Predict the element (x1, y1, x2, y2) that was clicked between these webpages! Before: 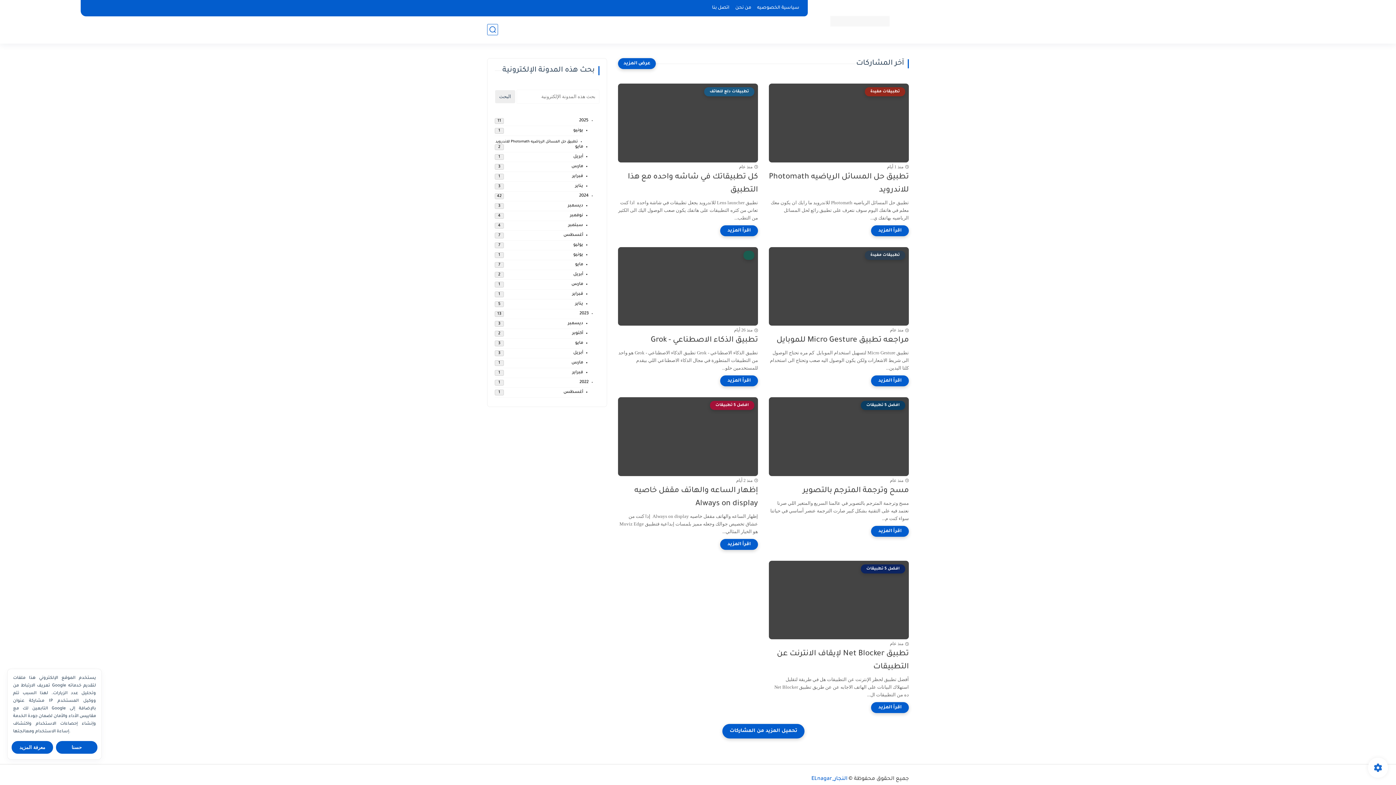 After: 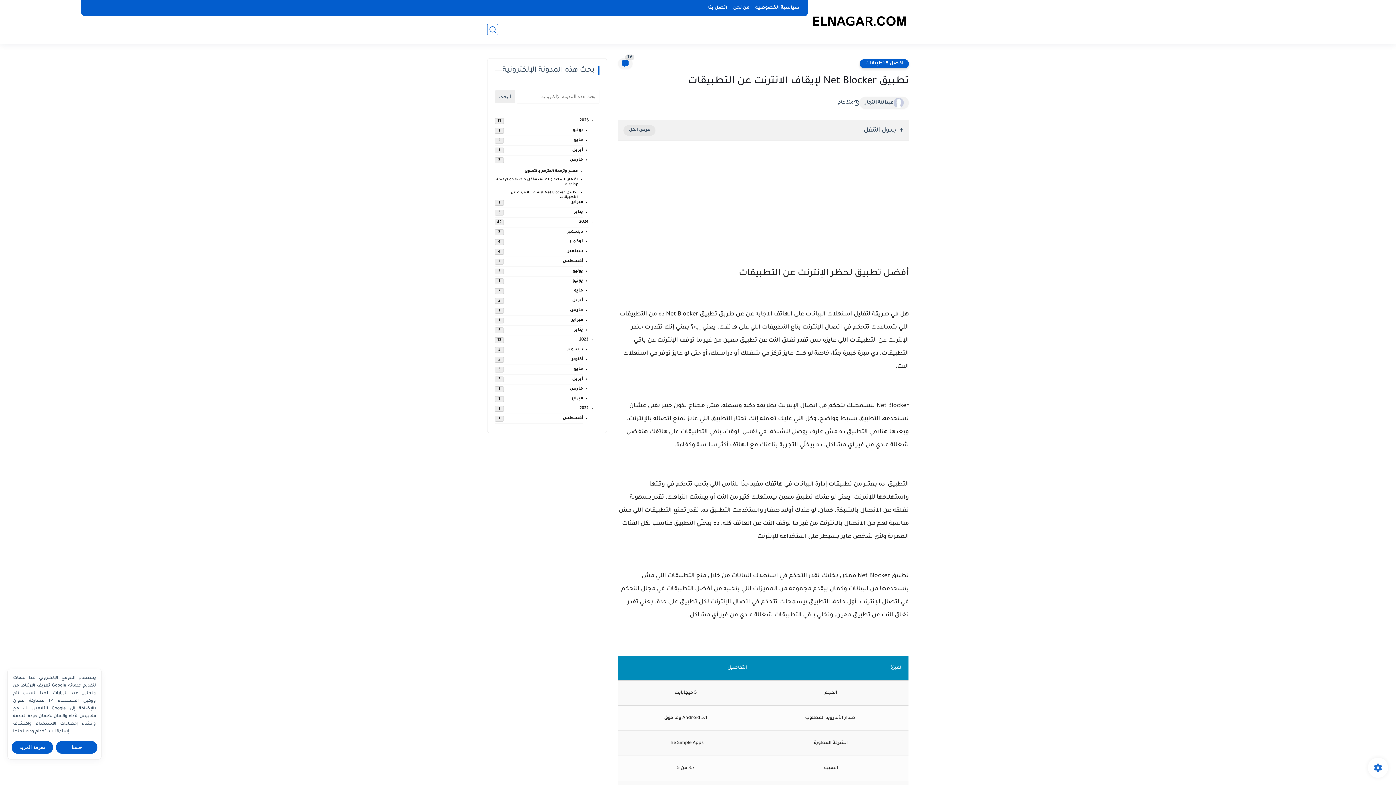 Action: bbox: (769, 648, 909, 674) label: تطبيق Net Blocker لإيقاف الانترنت عن التطبيقات